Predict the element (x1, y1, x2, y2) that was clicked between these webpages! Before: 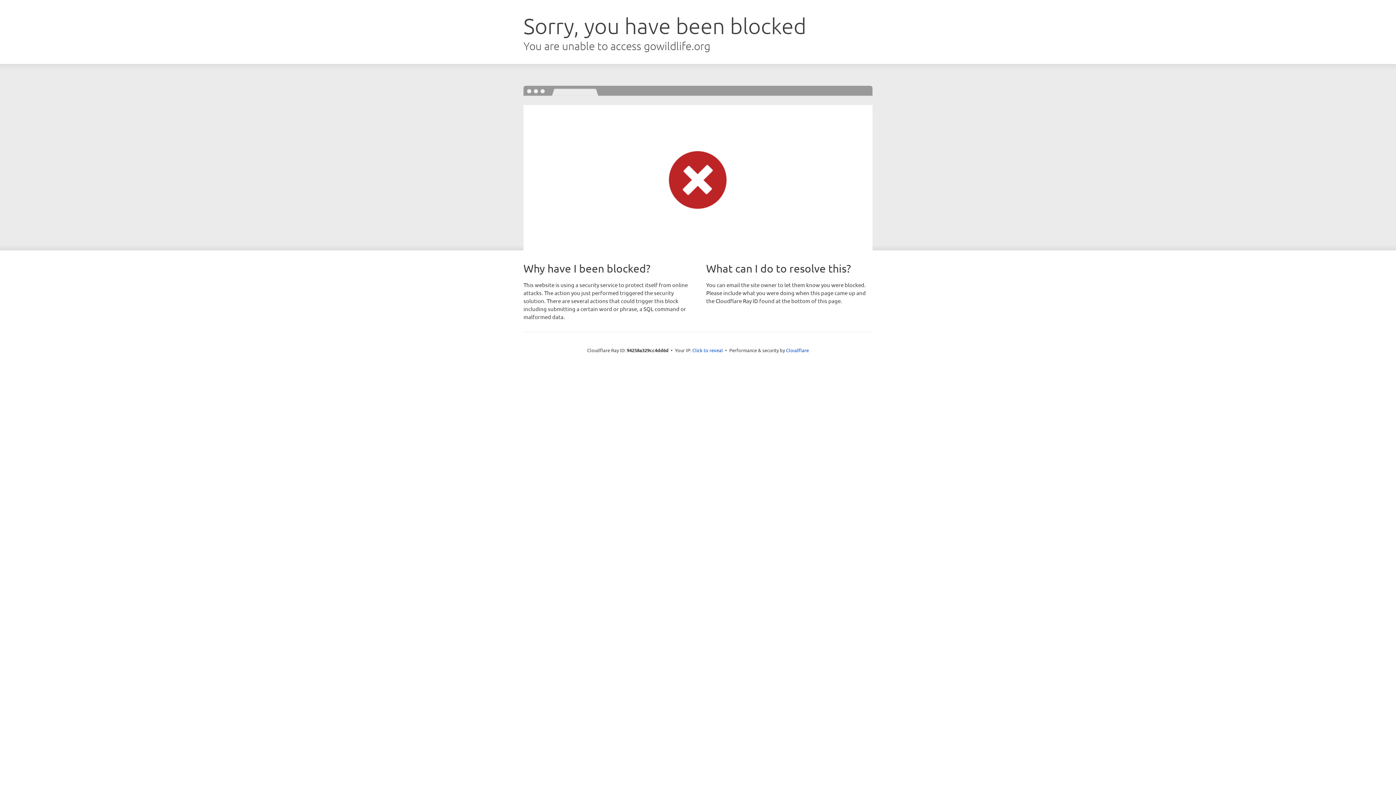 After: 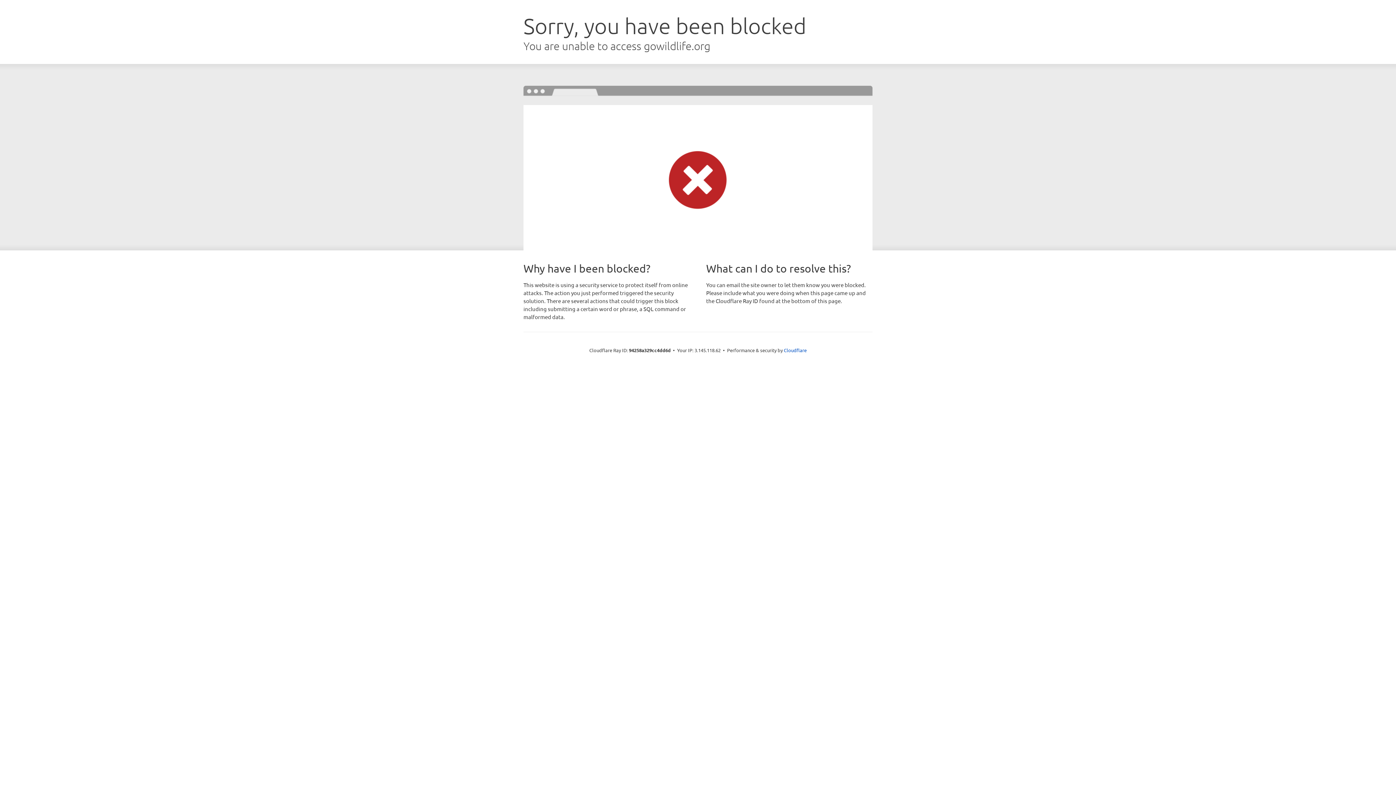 Action: label: Click to reveal bbox: (692, 346, 723, 353)